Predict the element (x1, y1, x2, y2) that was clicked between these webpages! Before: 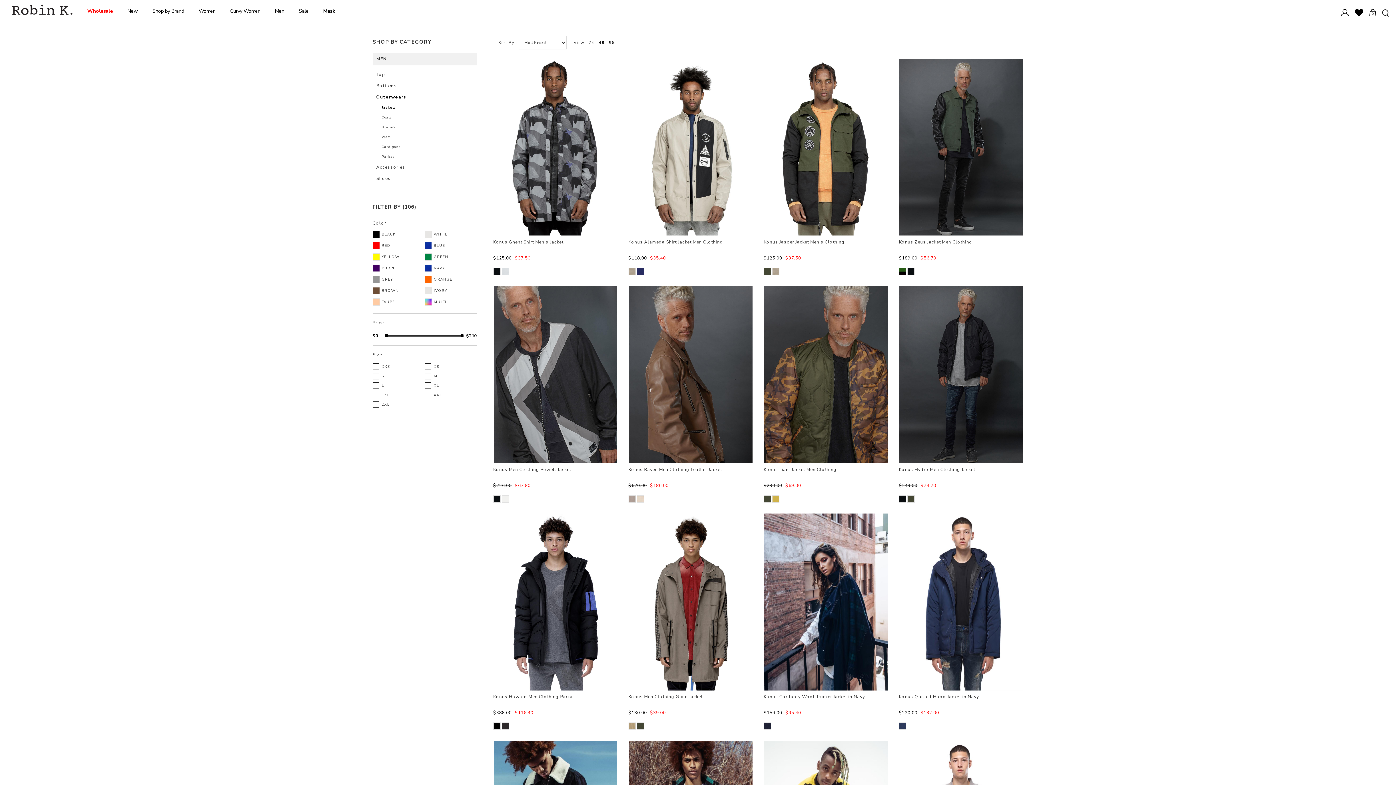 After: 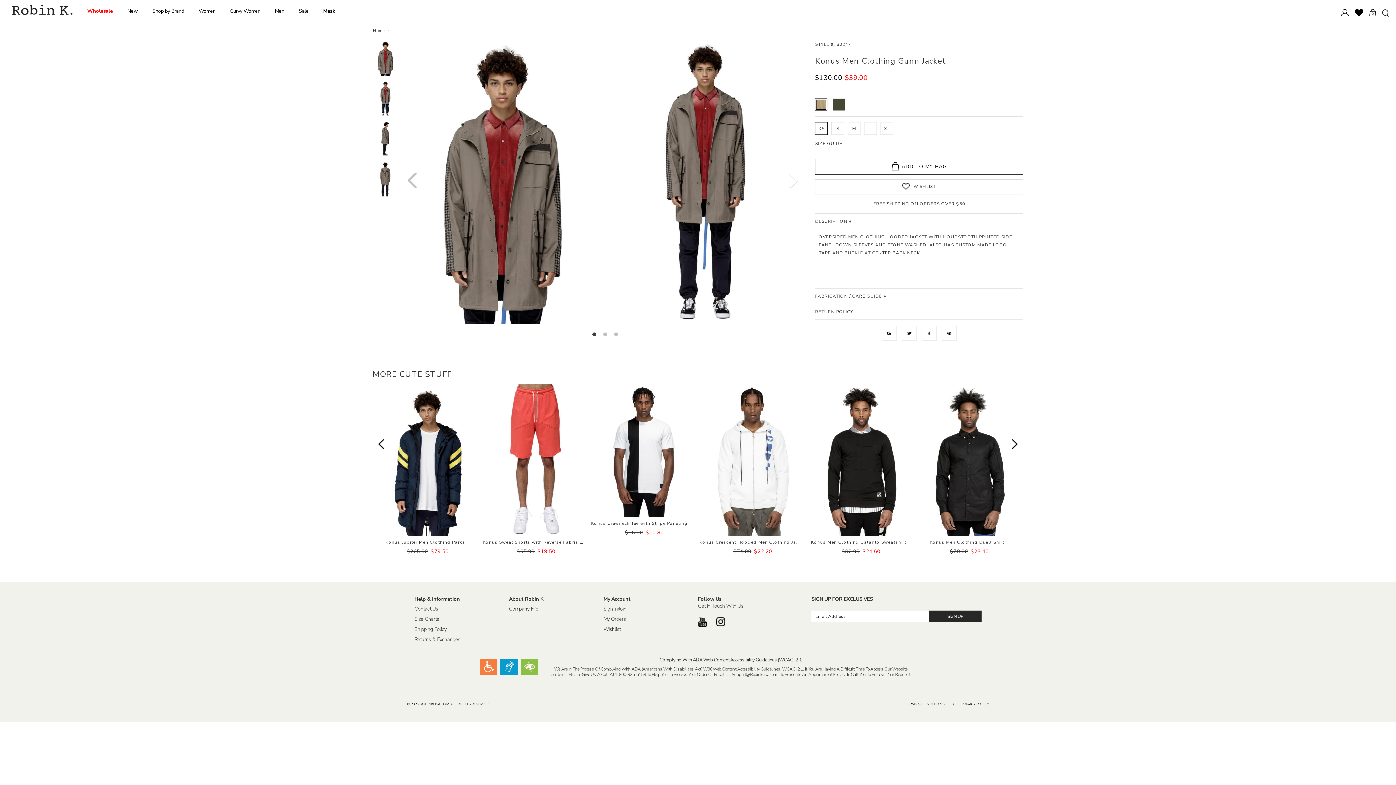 Action: bbox: (628, 513, 753, 691)